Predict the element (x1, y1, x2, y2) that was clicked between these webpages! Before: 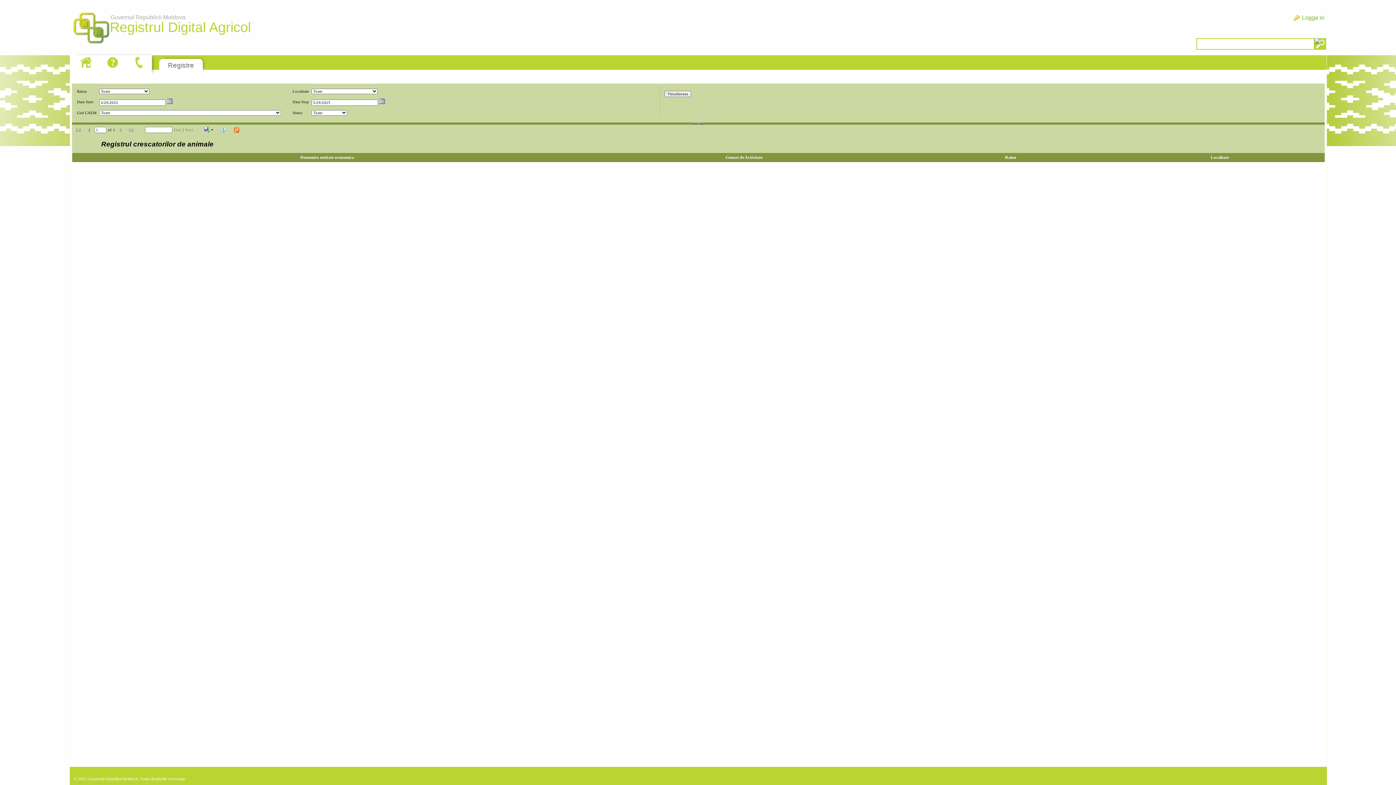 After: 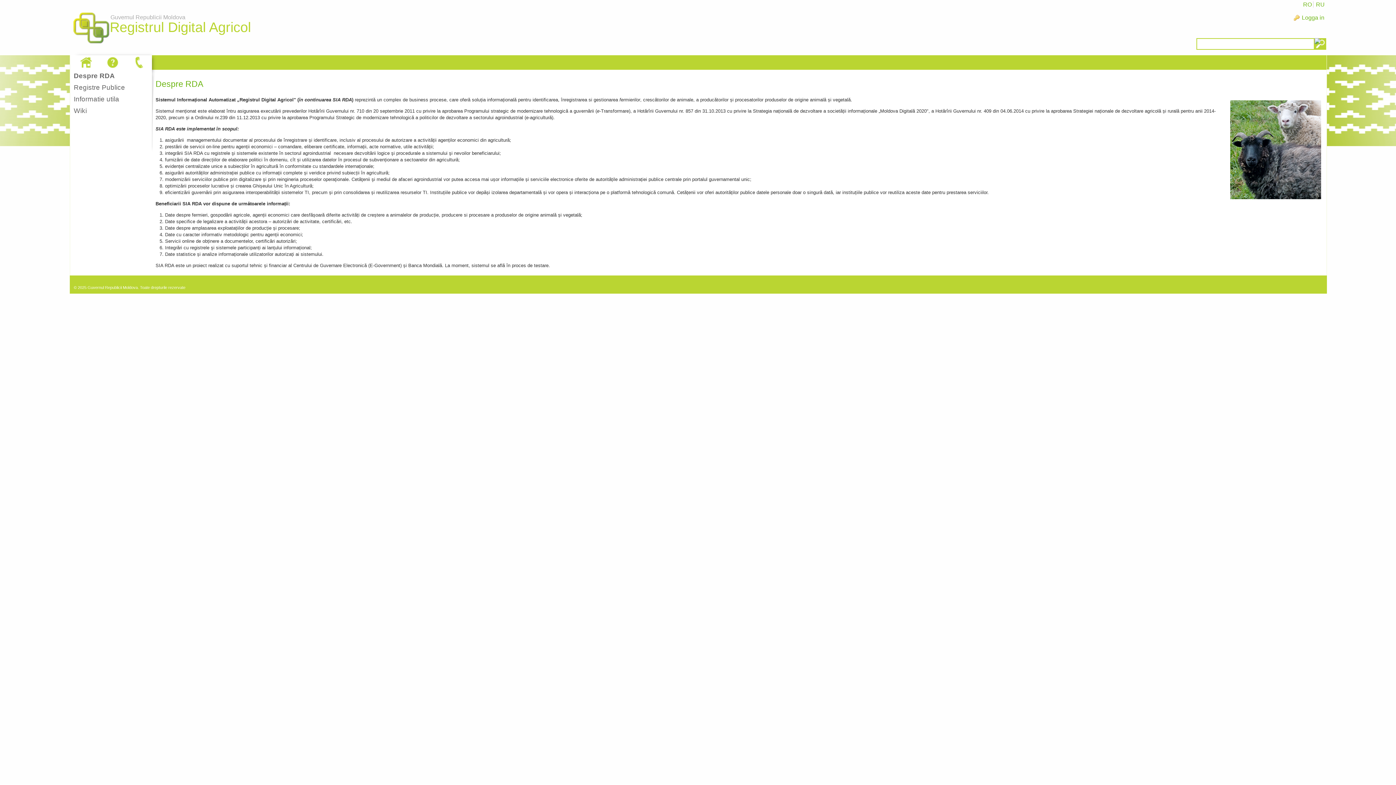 Action: bbox: (77, 55, 94, 69)